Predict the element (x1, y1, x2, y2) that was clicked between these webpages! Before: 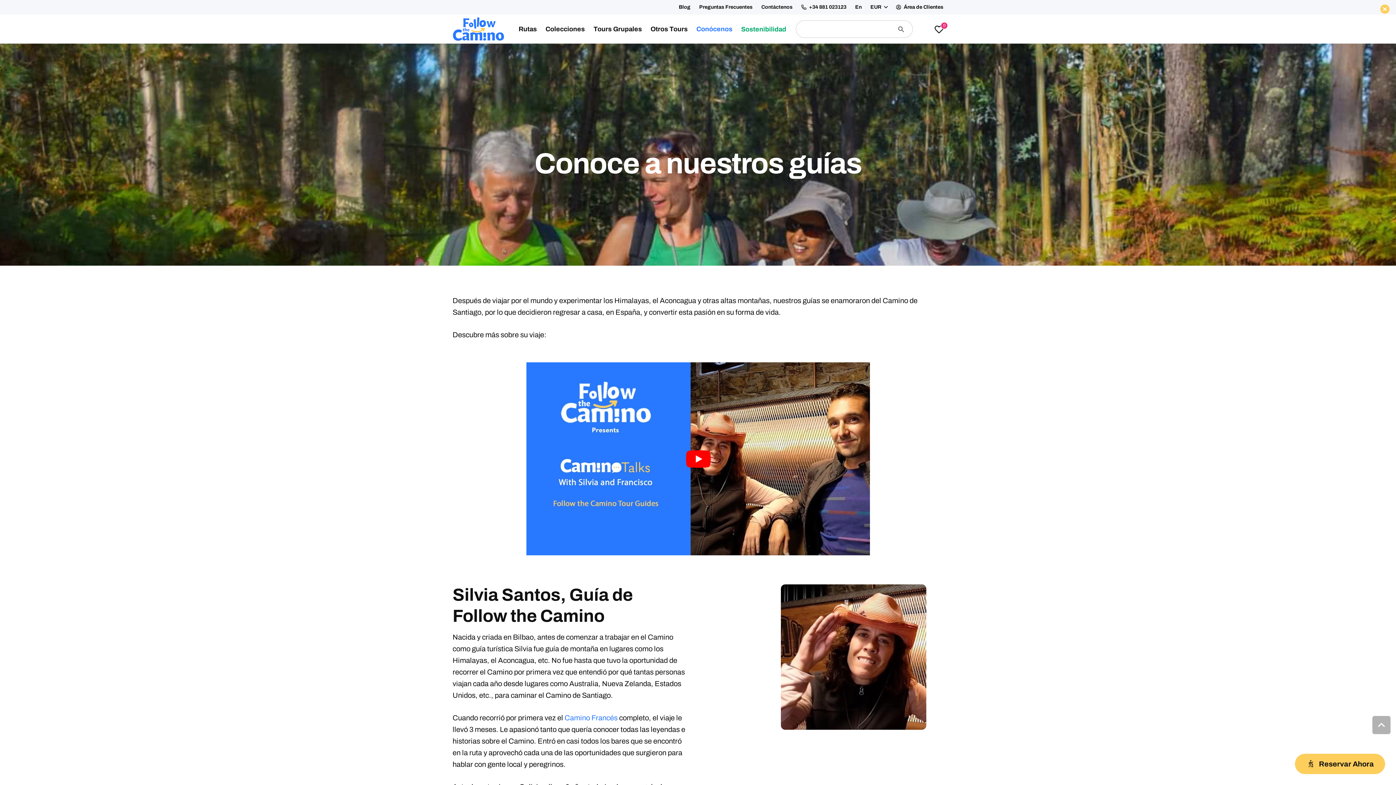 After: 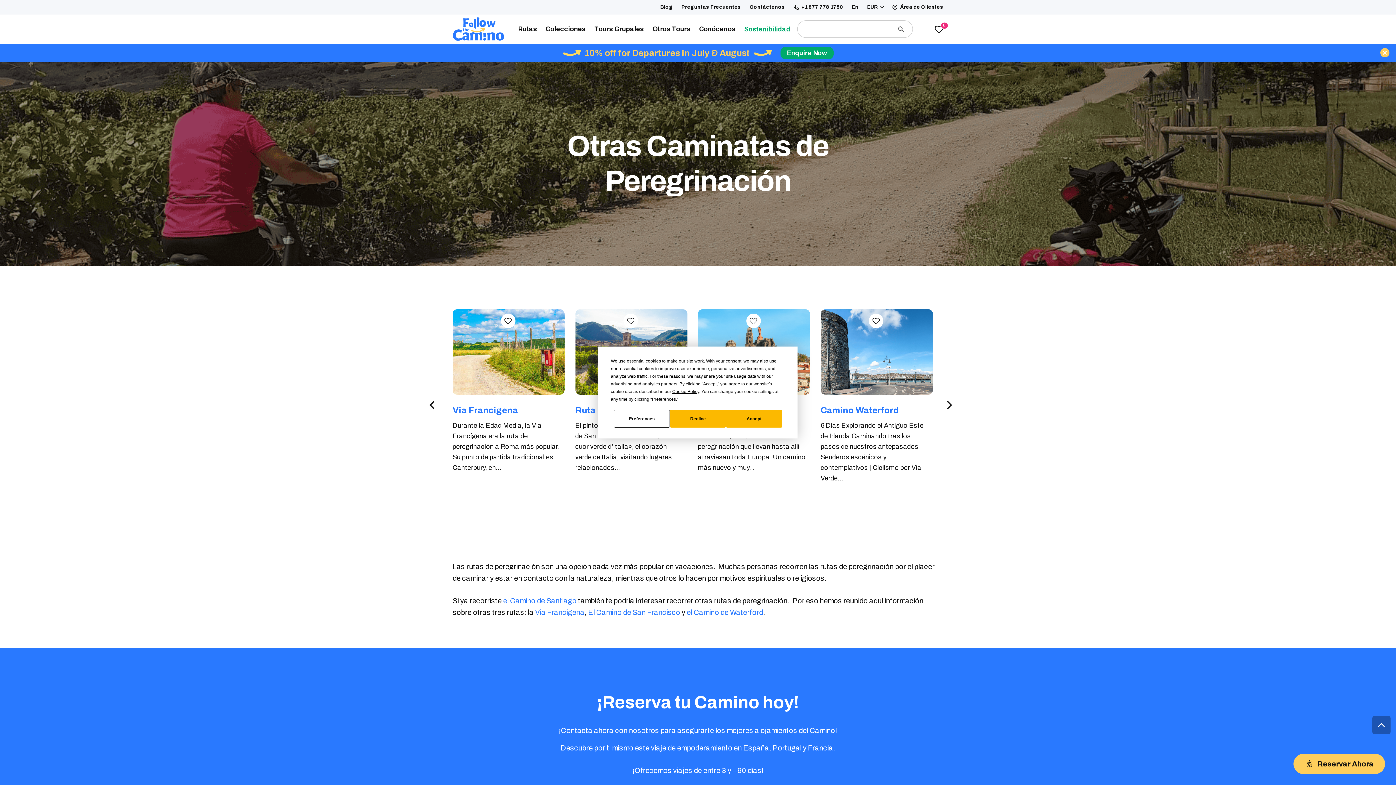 Action: bbox: (646, 14, 692, 43) label: Otros Tours